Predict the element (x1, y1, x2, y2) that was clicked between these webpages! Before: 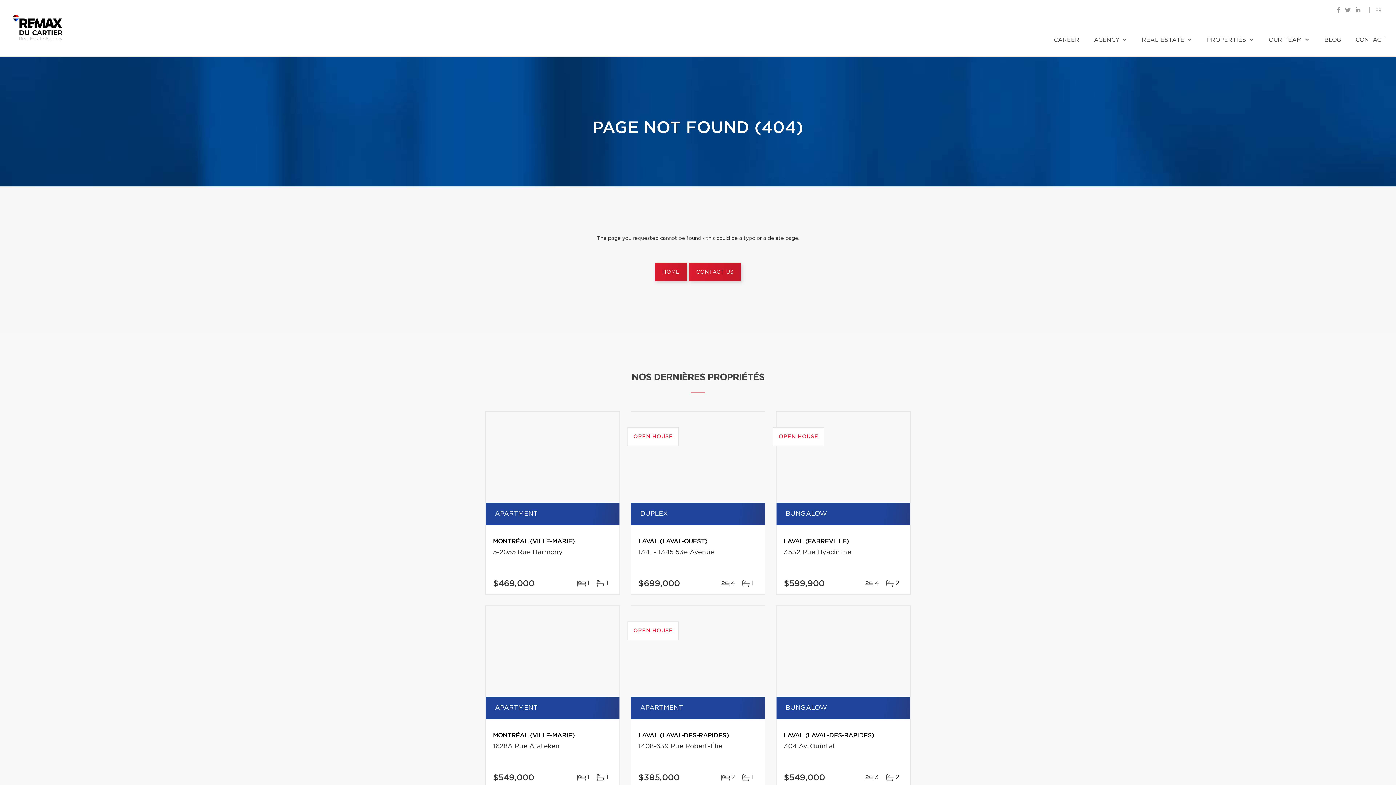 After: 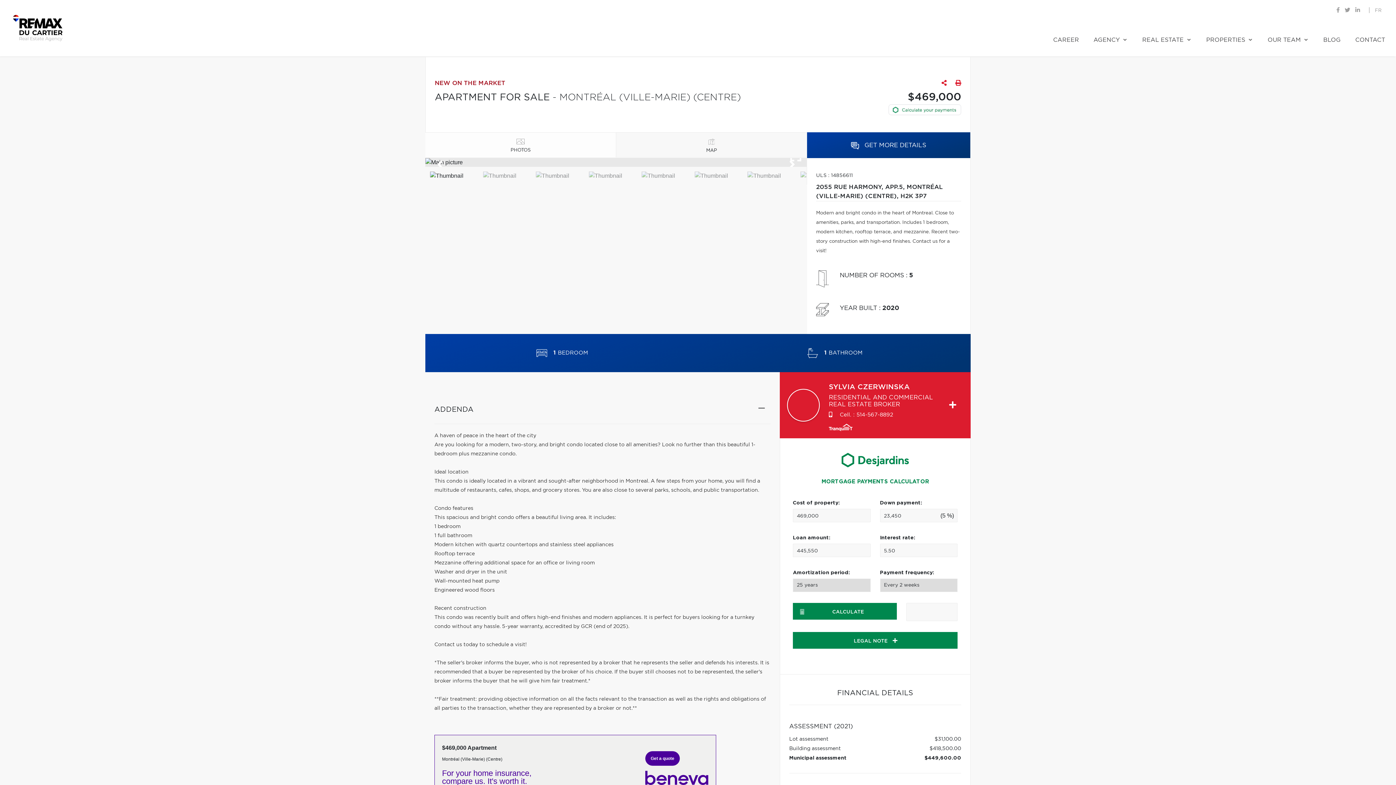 Action: bbox: (485, 412, 619, 502)